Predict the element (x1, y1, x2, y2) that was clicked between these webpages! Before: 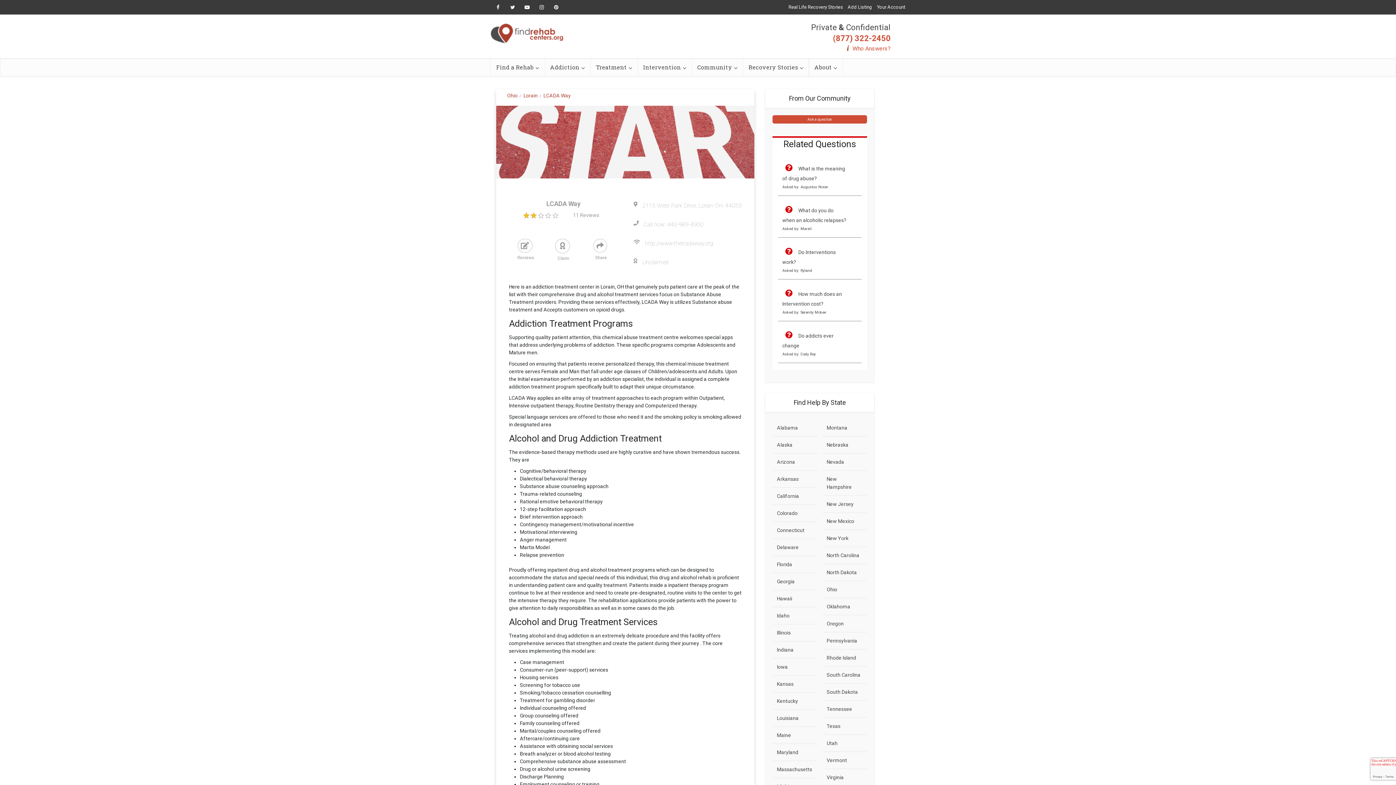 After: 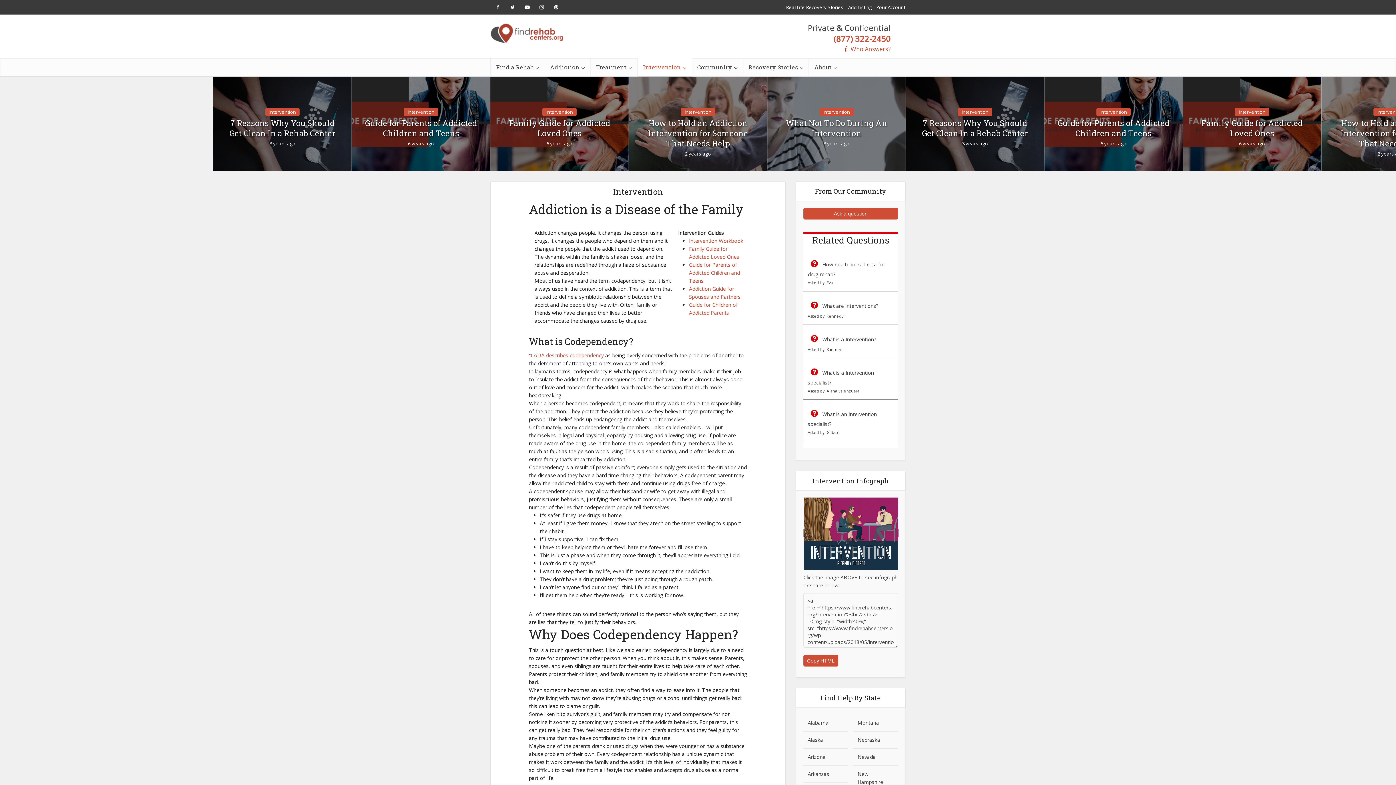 Action: label: Intervention bbox: (637, 58, 692, 76)